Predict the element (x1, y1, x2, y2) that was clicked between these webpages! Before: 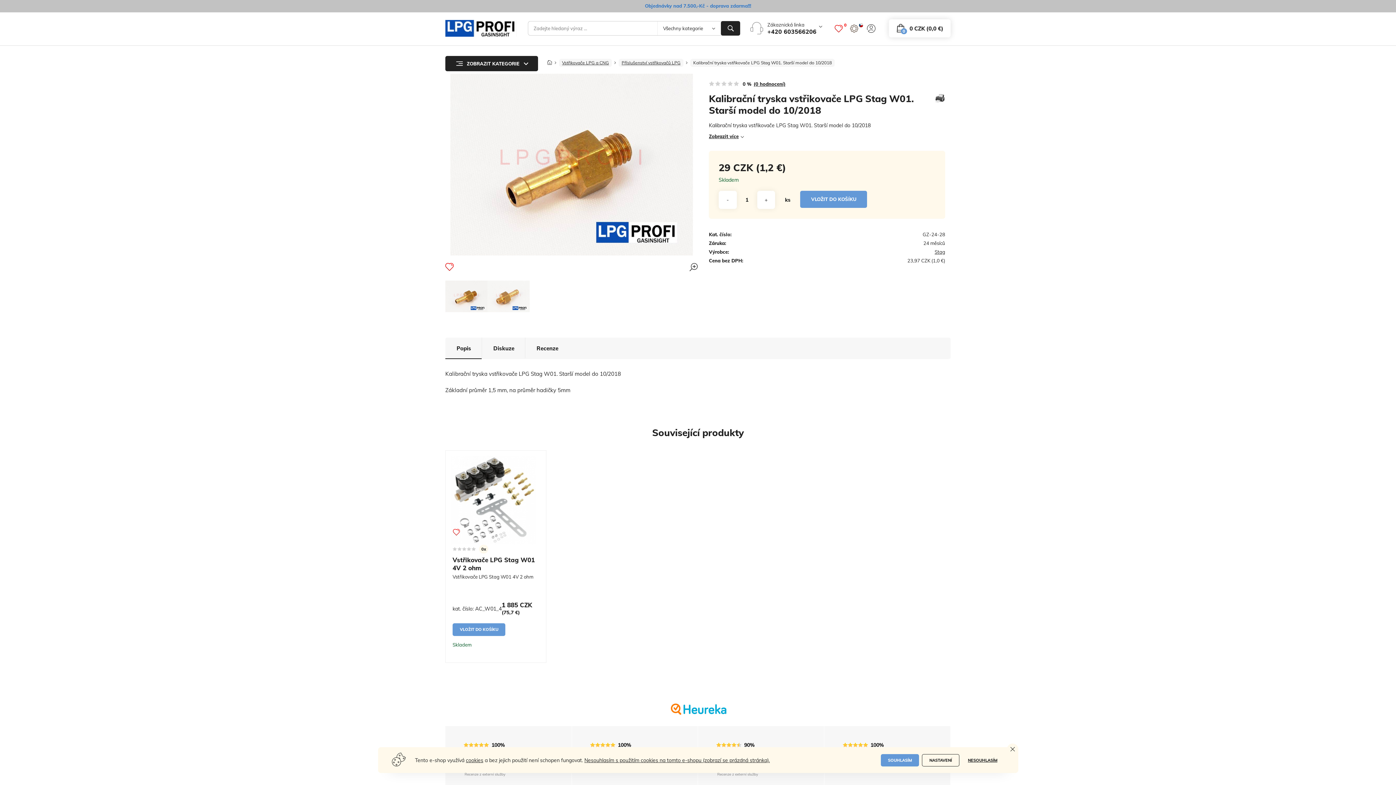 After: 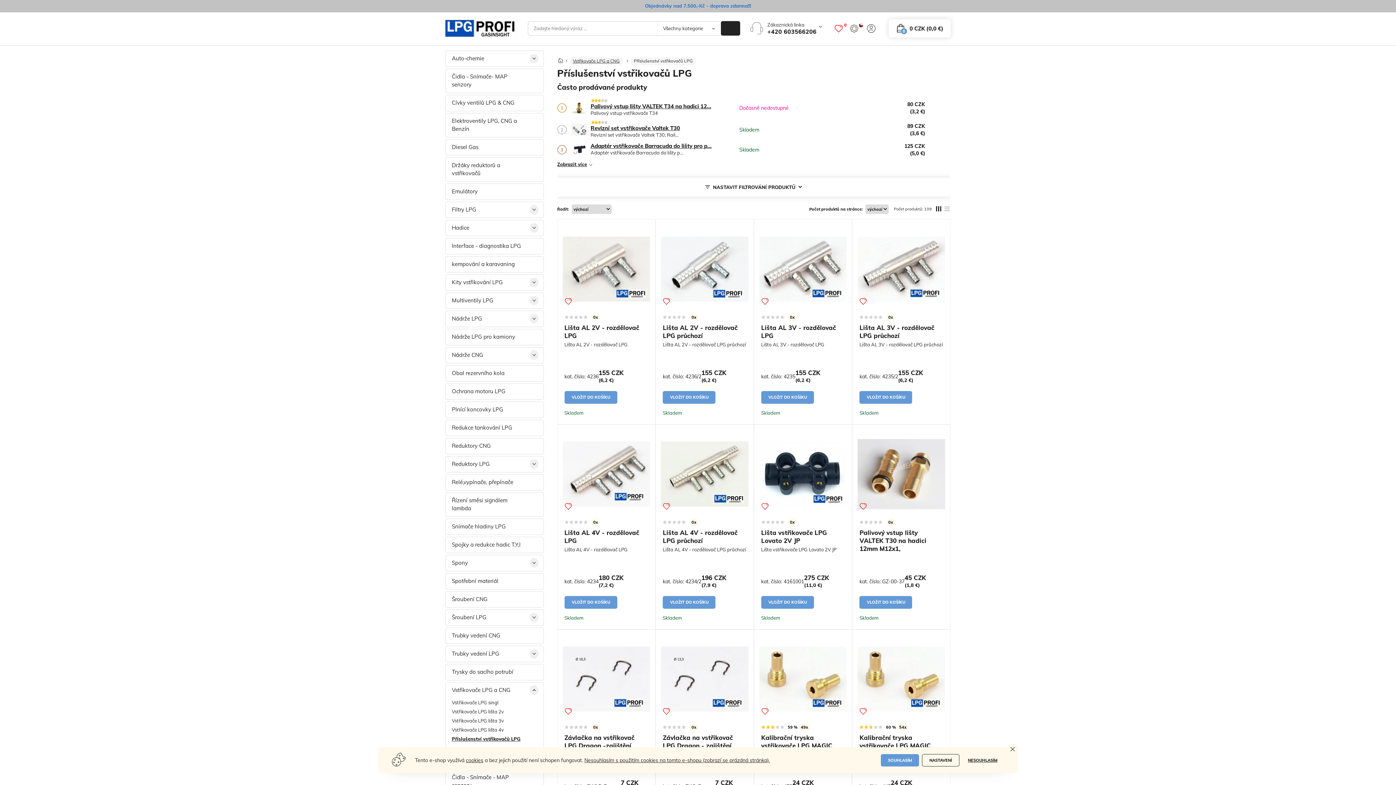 Action: bbox: (618, 58, 683, 66) label: Příslušenství vstřikovačů LPG